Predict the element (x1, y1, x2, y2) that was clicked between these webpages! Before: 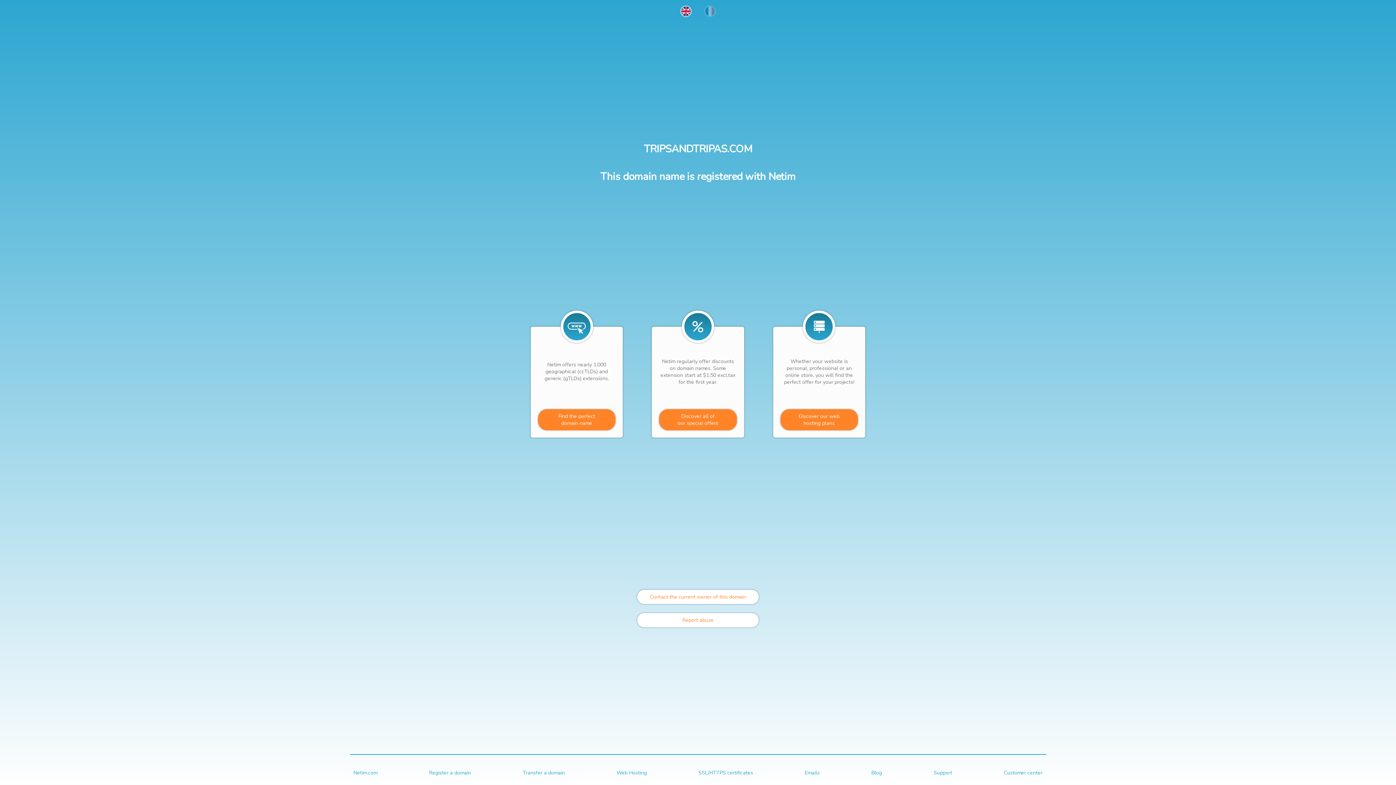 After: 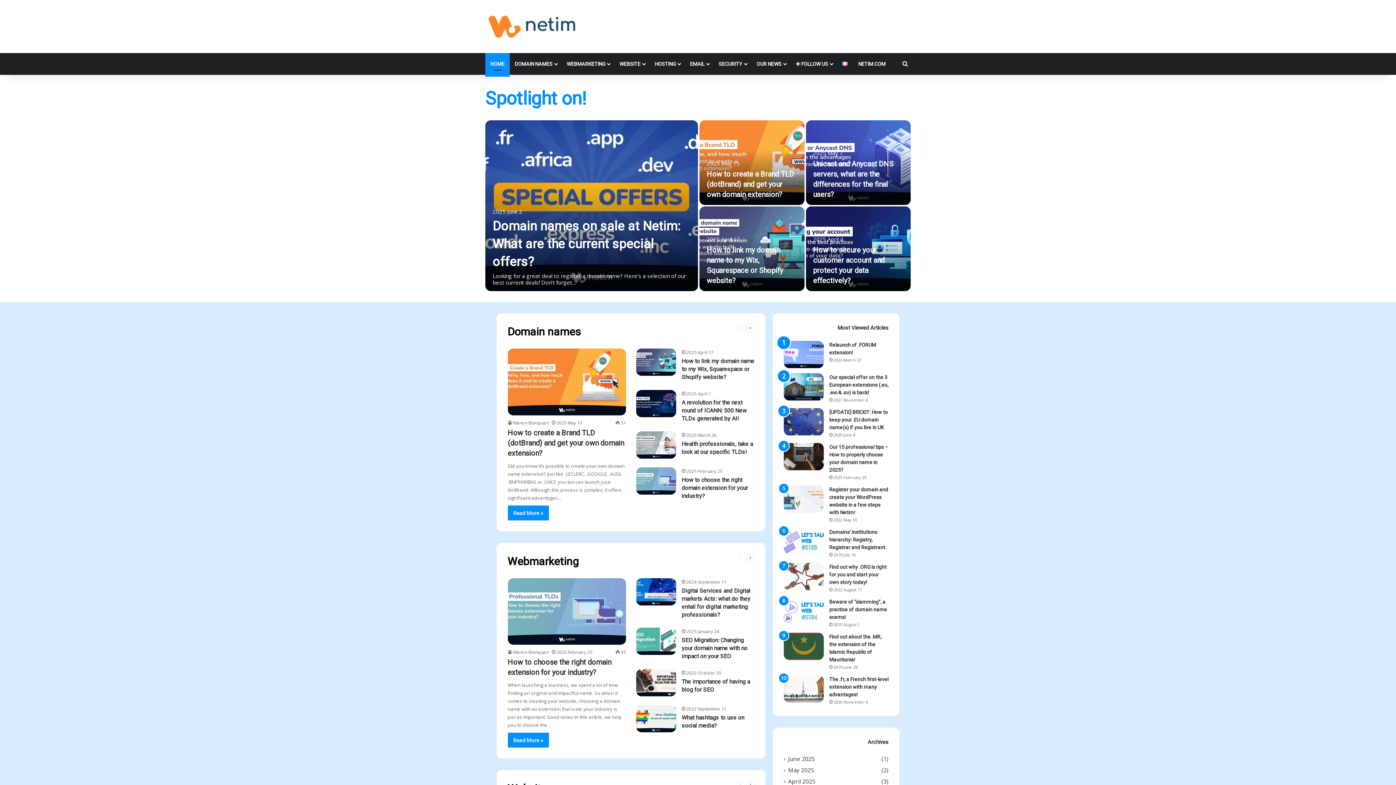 Action: label: Blog bbox: (871, 769, 882, 776)